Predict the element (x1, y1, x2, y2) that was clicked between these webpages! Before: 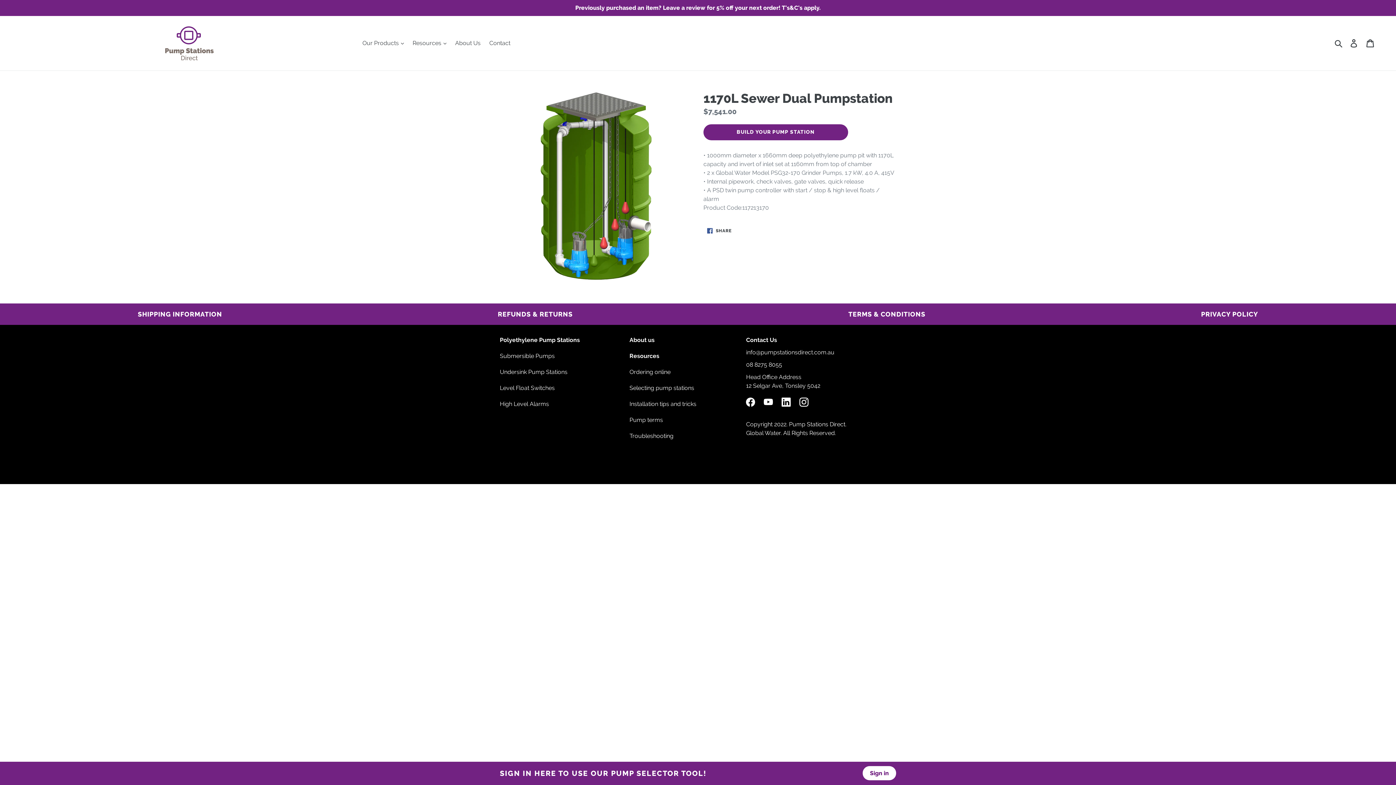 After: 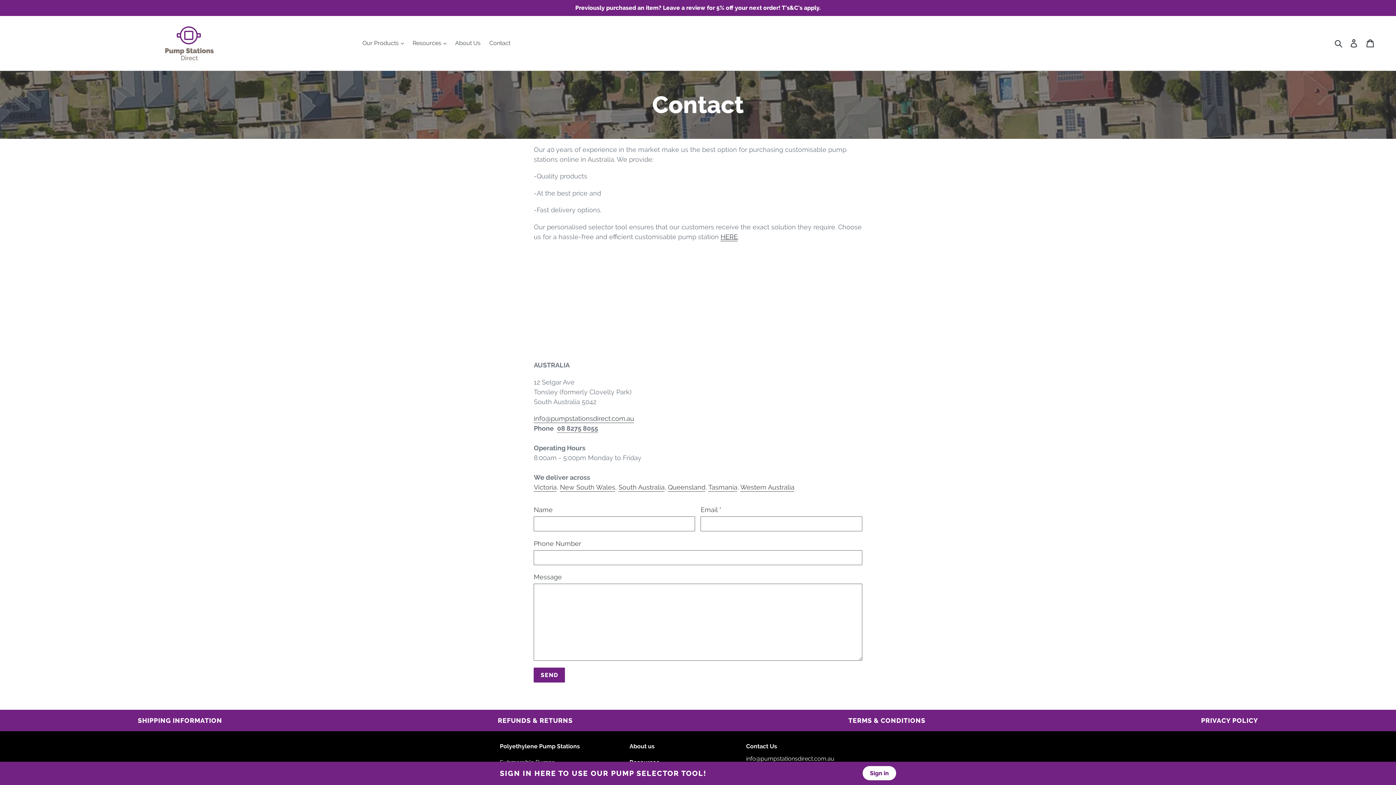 Action: label: Contact bbox: (485, 37, 514, 48)